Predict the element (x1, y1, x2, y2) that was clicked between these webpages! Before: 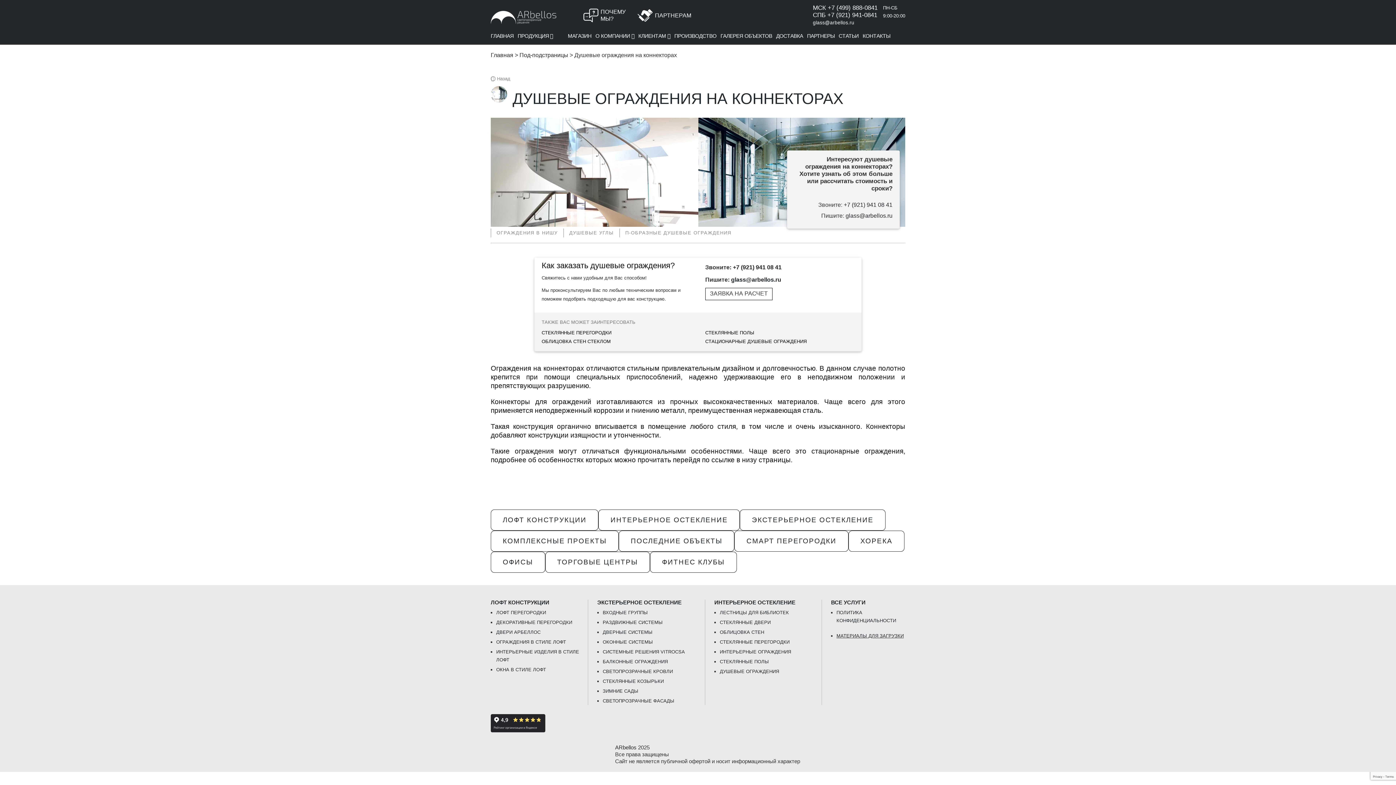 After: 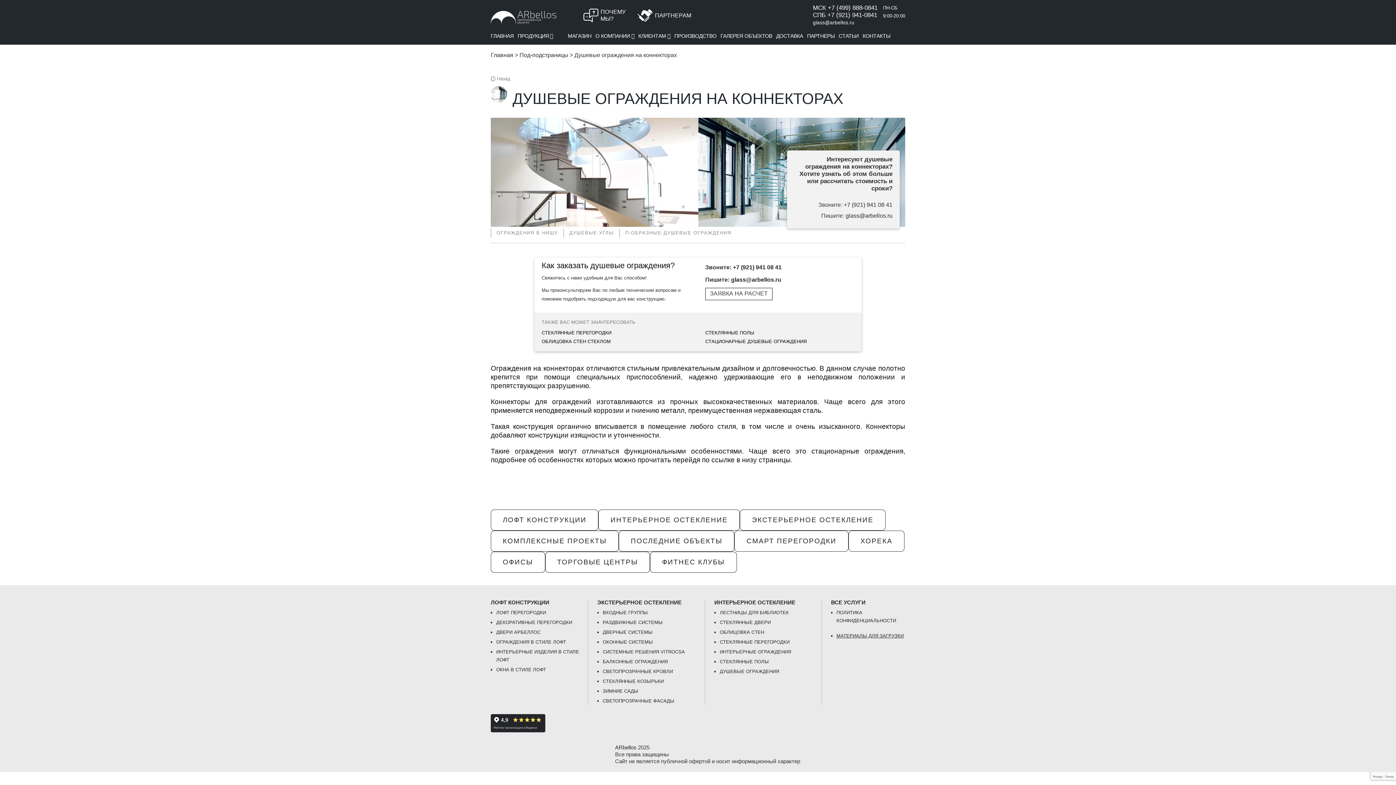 Action: bbox: (813, 20, 854, 25) label: glass@arbellos.ru